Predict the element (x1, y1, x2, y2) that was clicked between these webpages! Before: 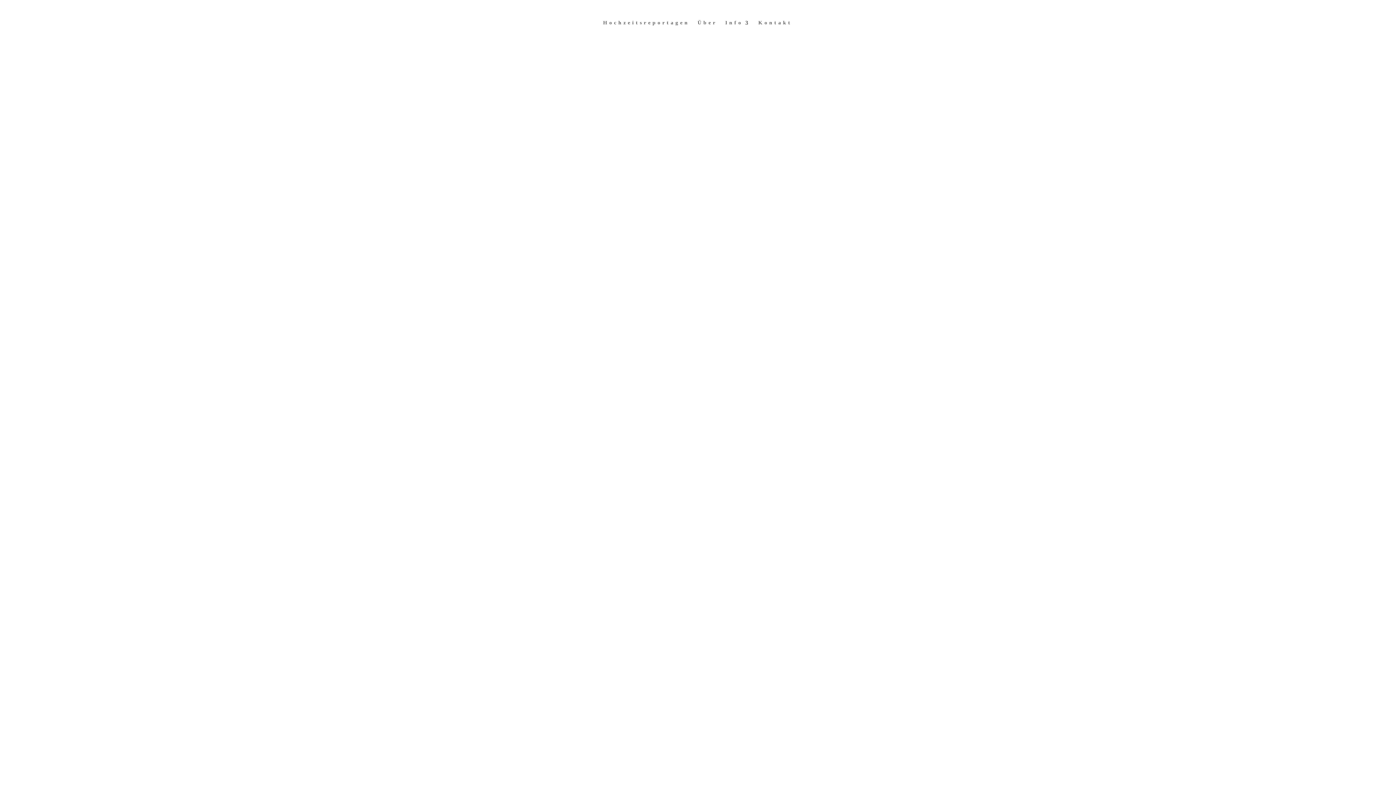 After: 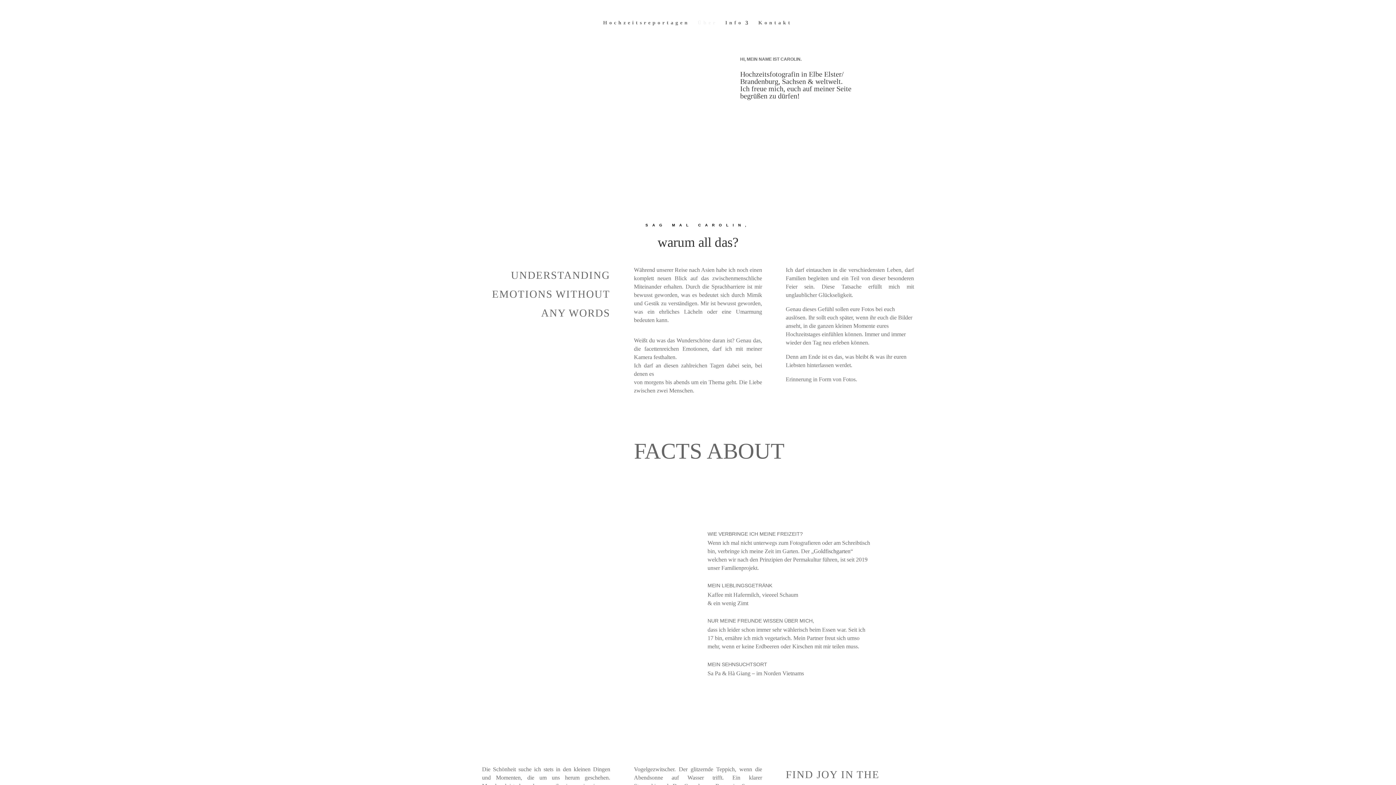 Action: label: Über bbox: (697, 20, 717, 45)